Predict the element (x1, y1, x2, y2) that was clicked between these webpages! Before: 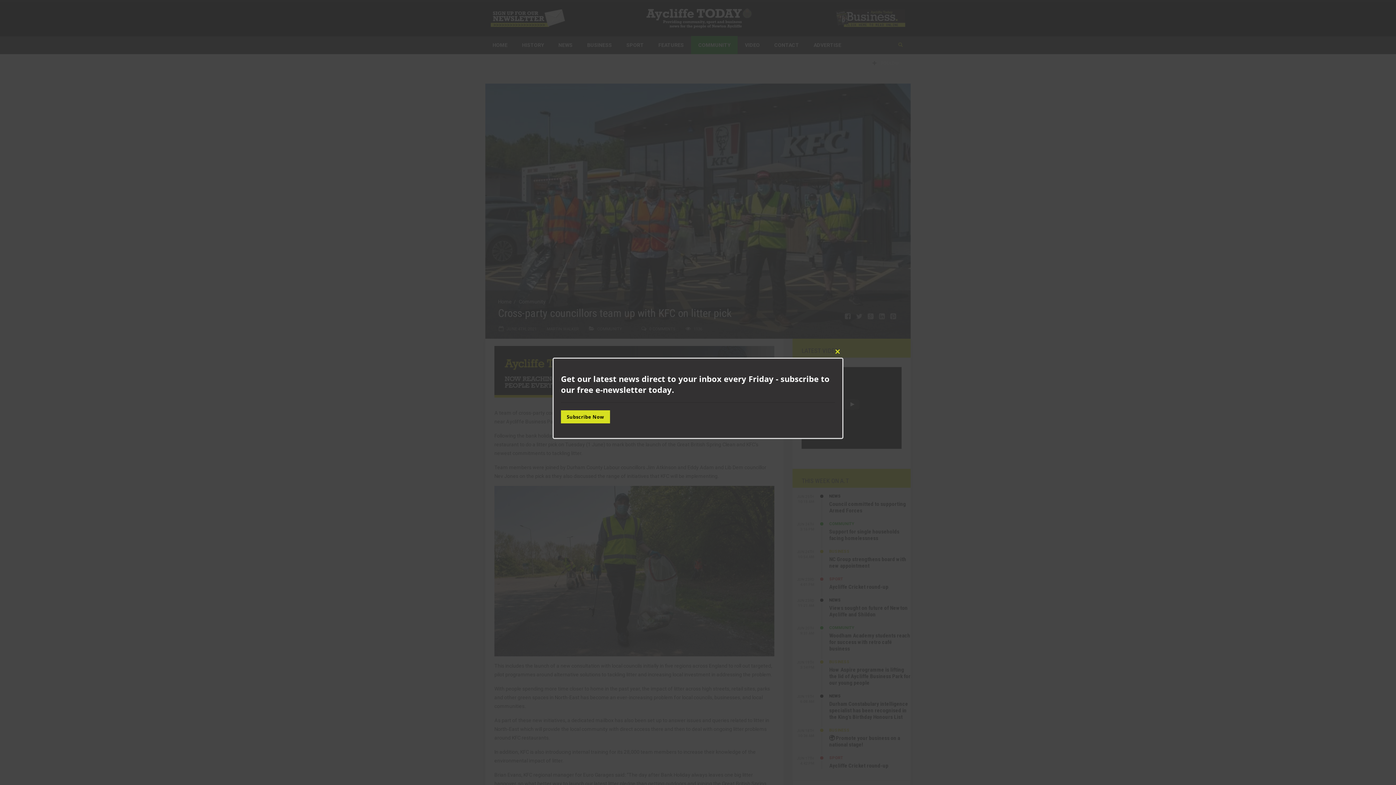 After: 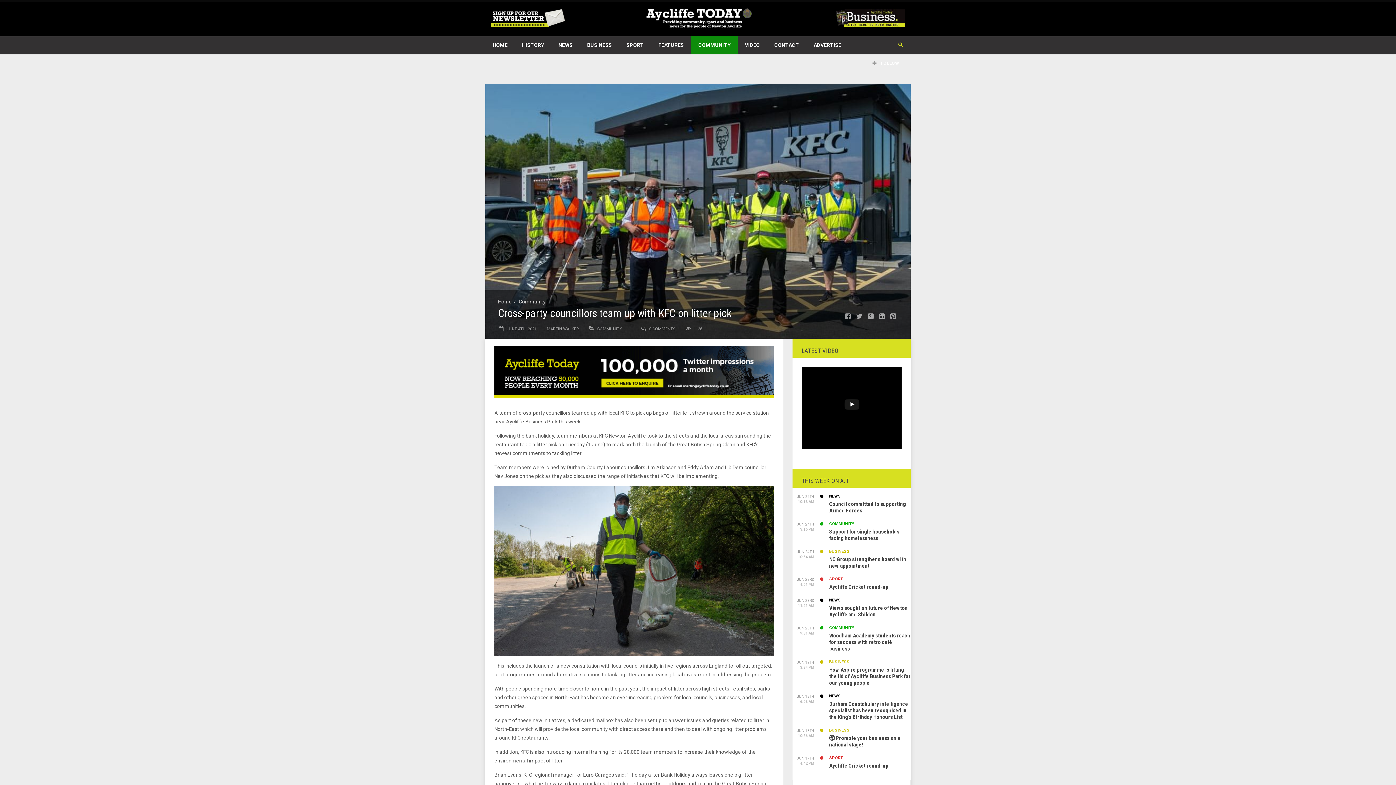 Action: label: Close this module bbox: (832, 346, 843, 357)